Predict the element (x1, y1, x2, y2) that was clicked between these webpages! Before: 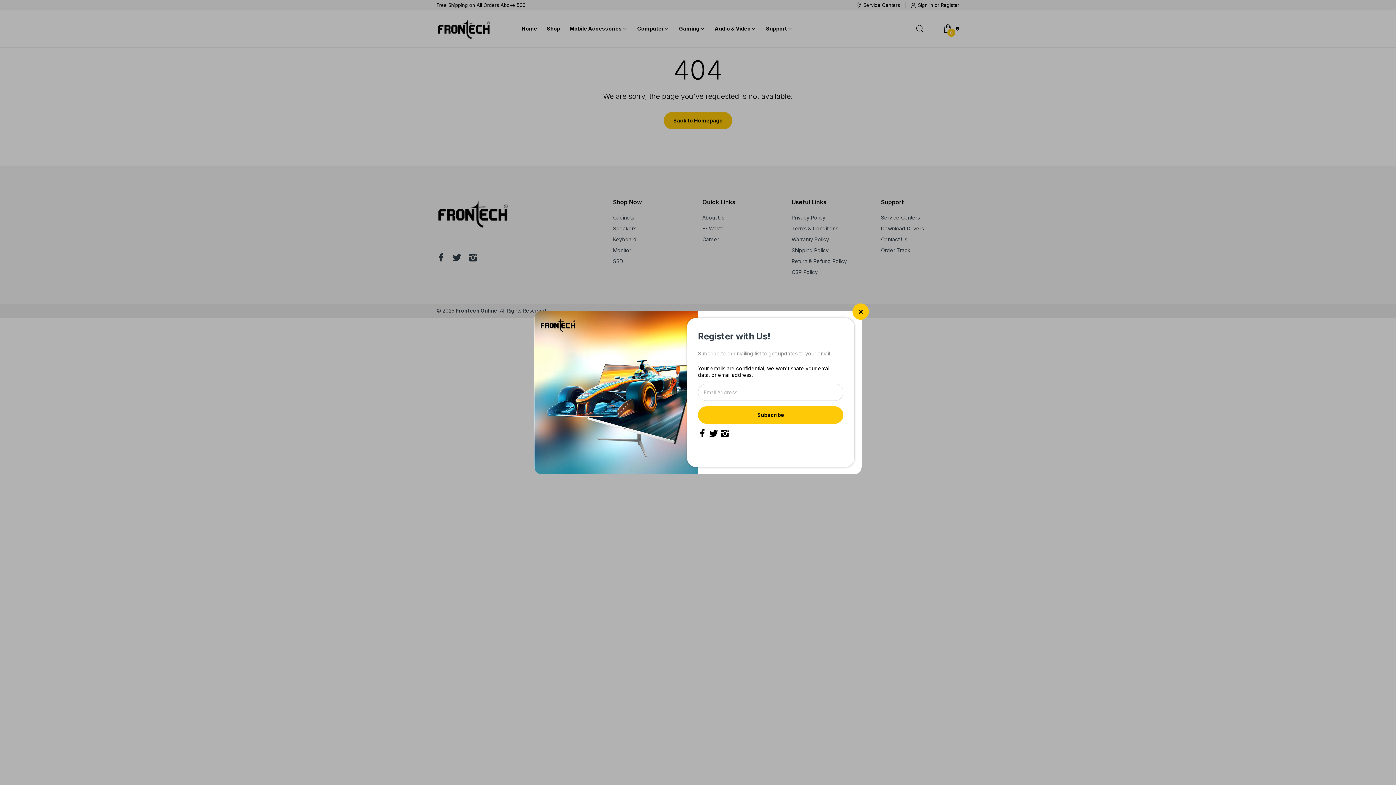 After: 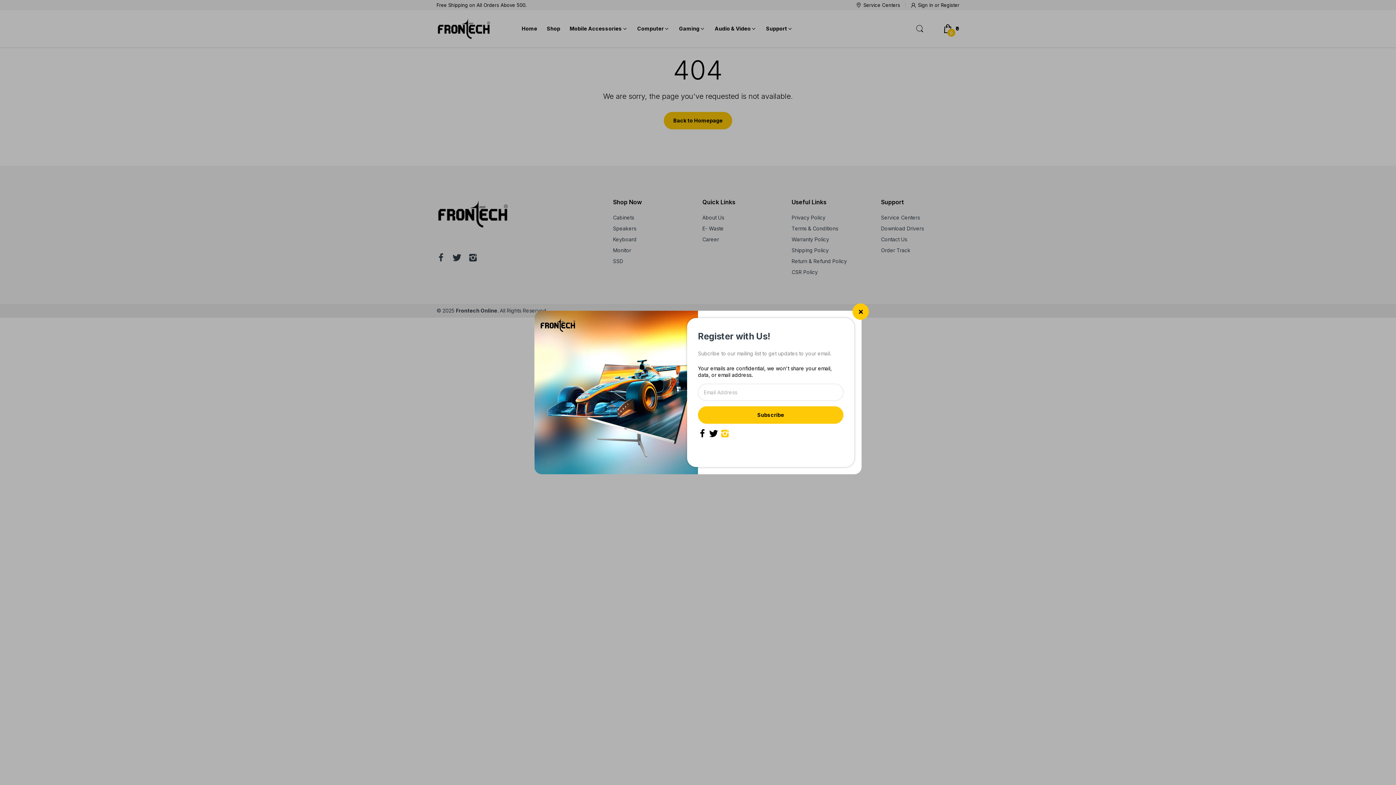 Action: bbox: (720, 429, 729, 438)